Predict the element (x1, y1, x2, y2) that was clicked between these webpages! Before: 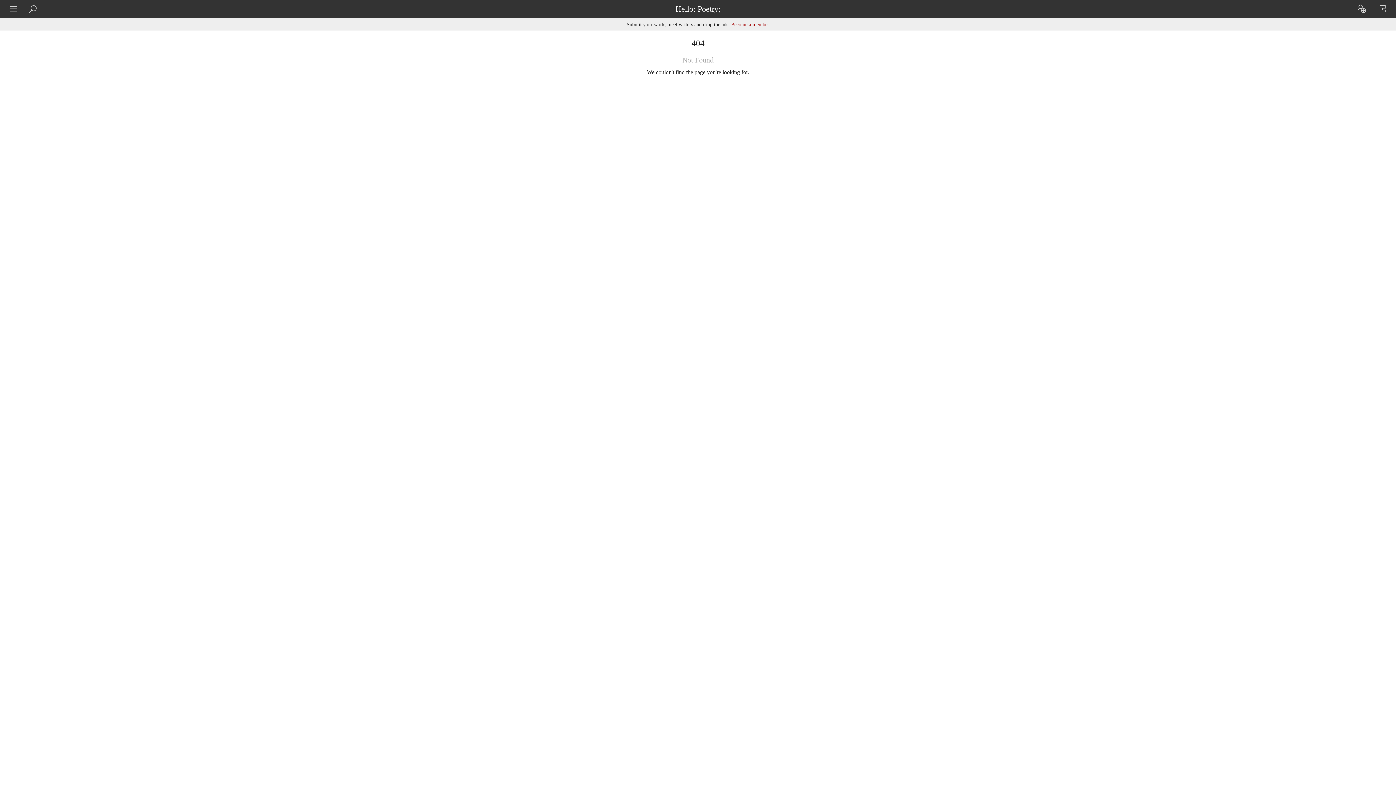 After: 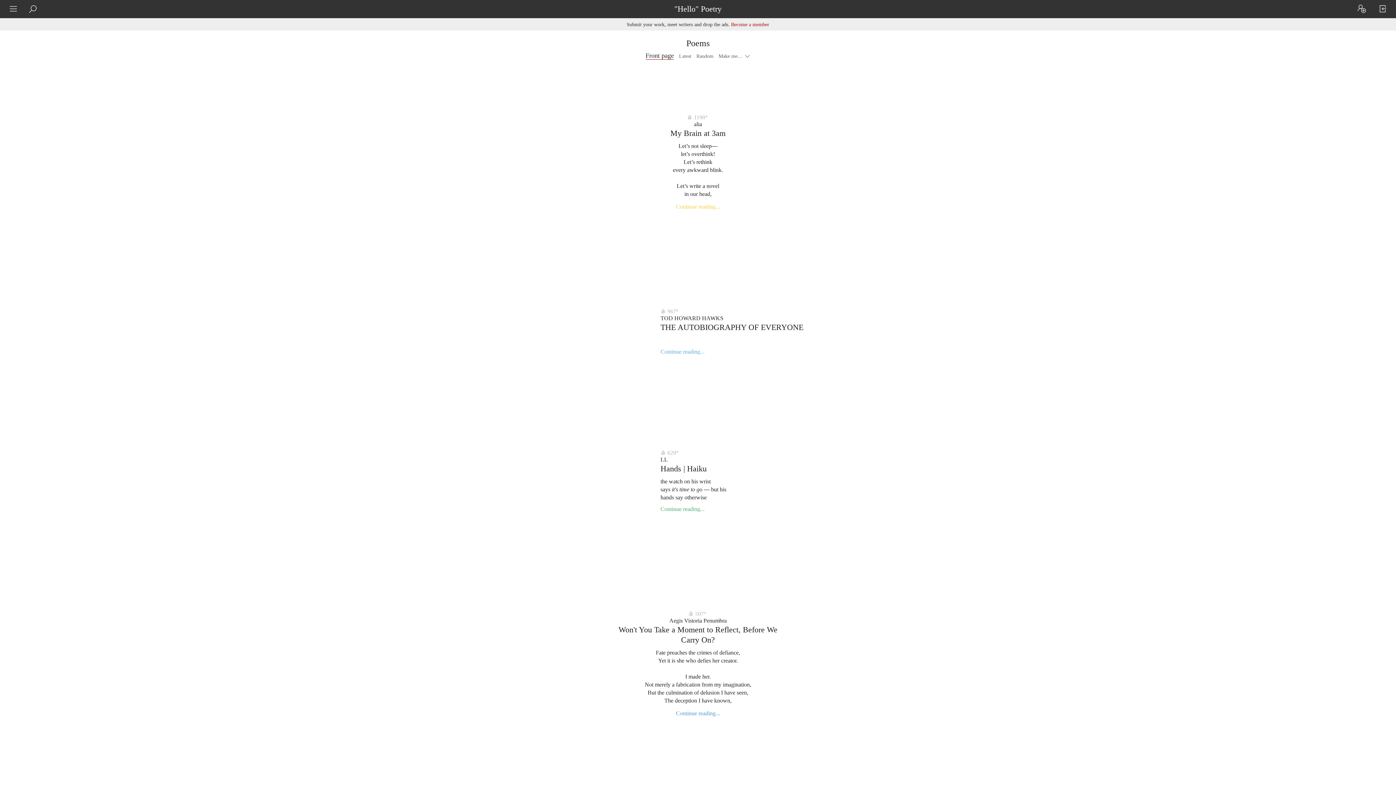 Action: bbox: (675, 0, 720, 13) label: Hello; Poetry;